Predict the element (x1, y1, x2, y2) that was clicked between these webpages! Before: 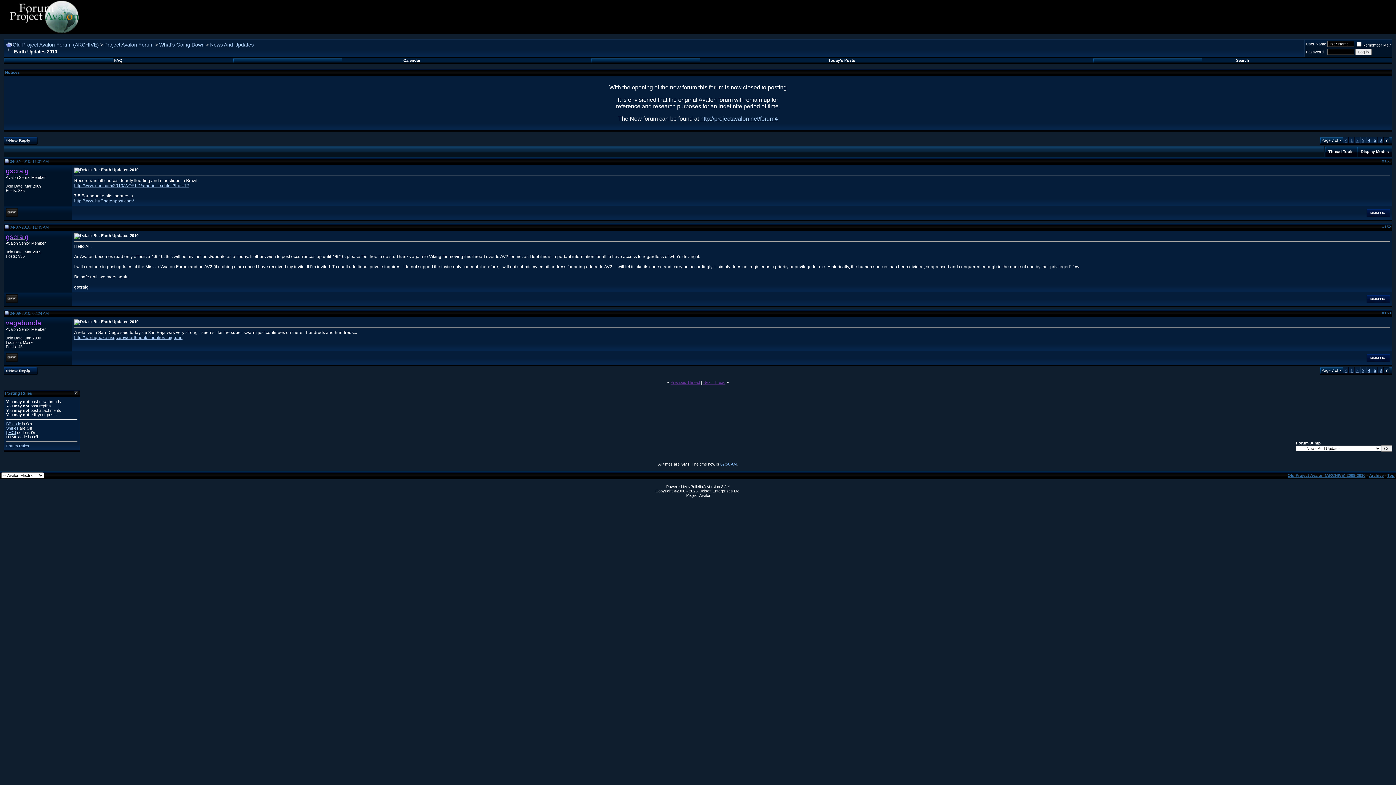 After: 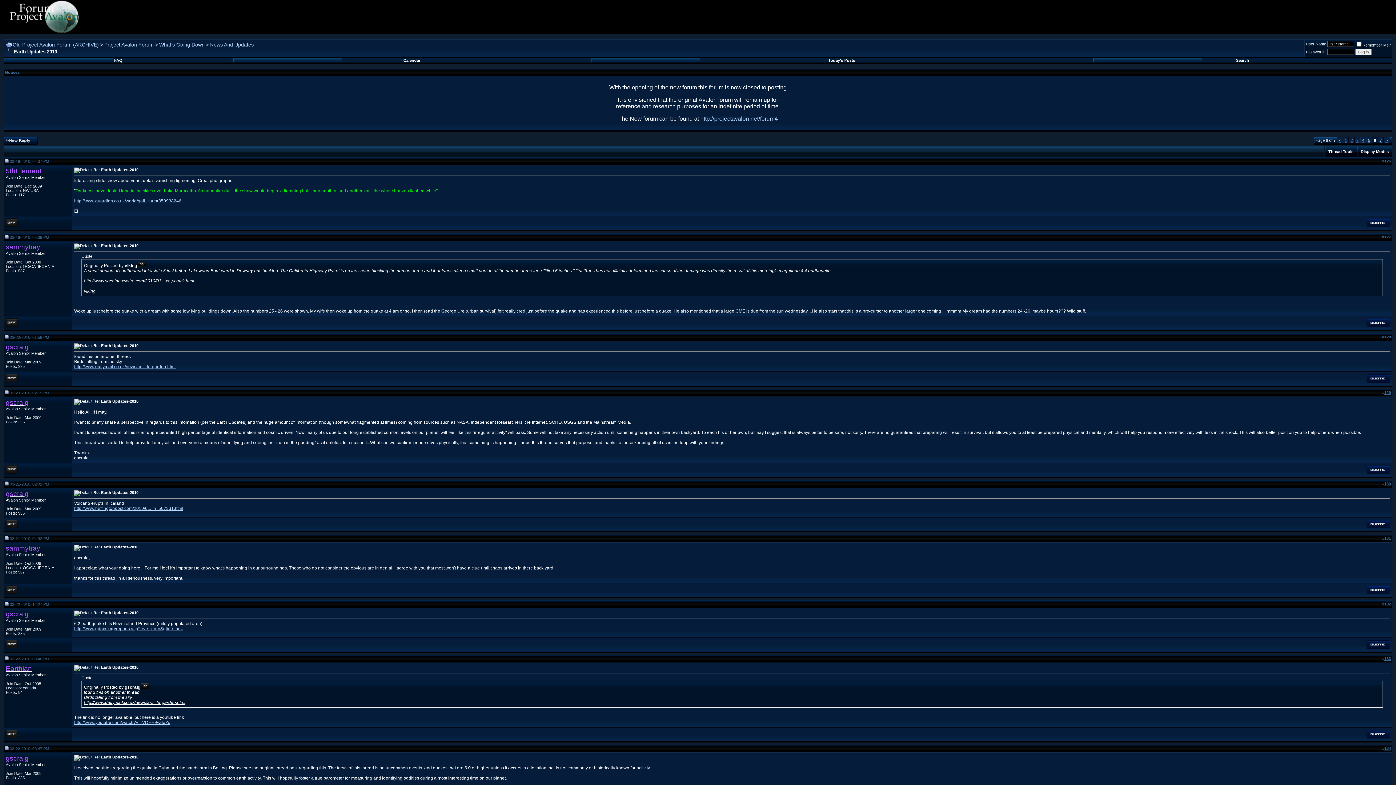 Action: bbox: (1345, 368, 1347, 372) label: <